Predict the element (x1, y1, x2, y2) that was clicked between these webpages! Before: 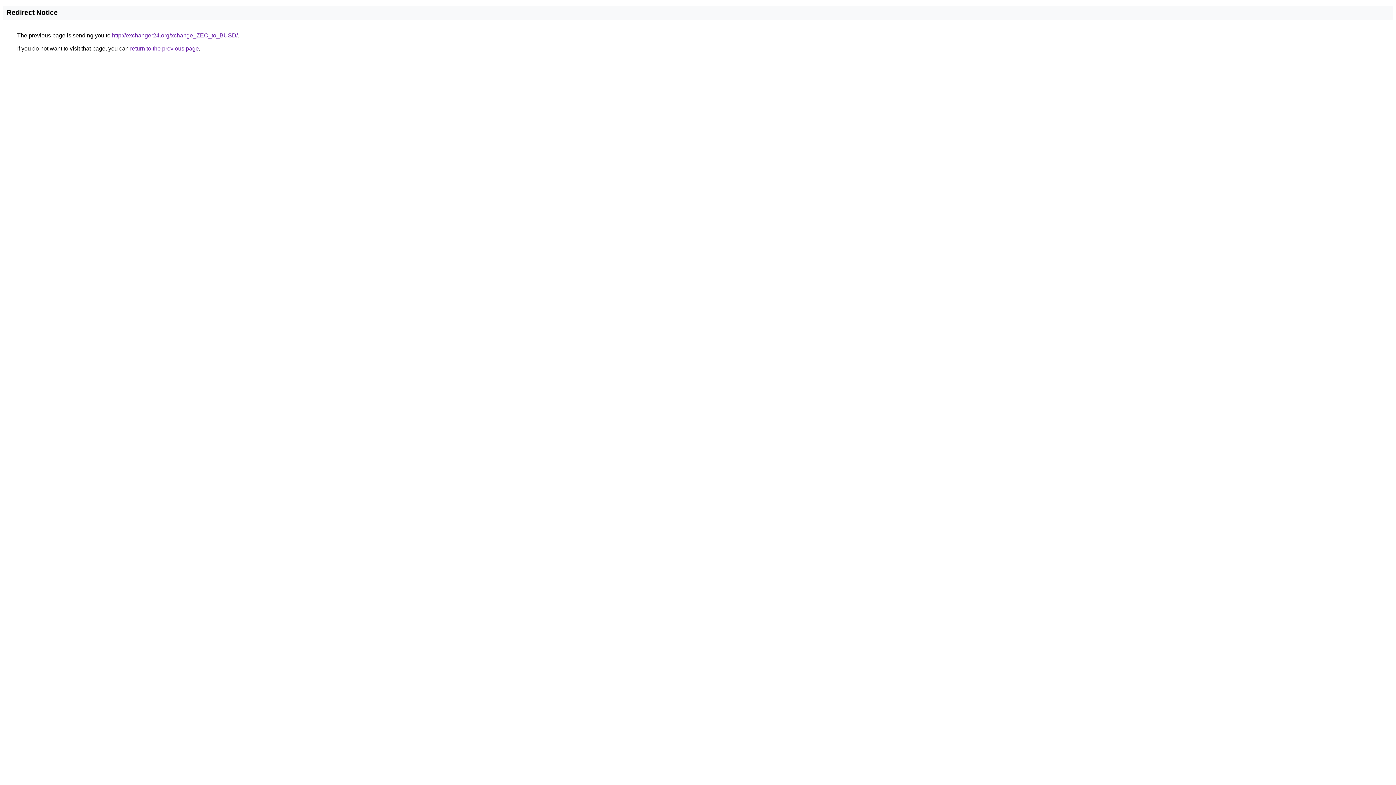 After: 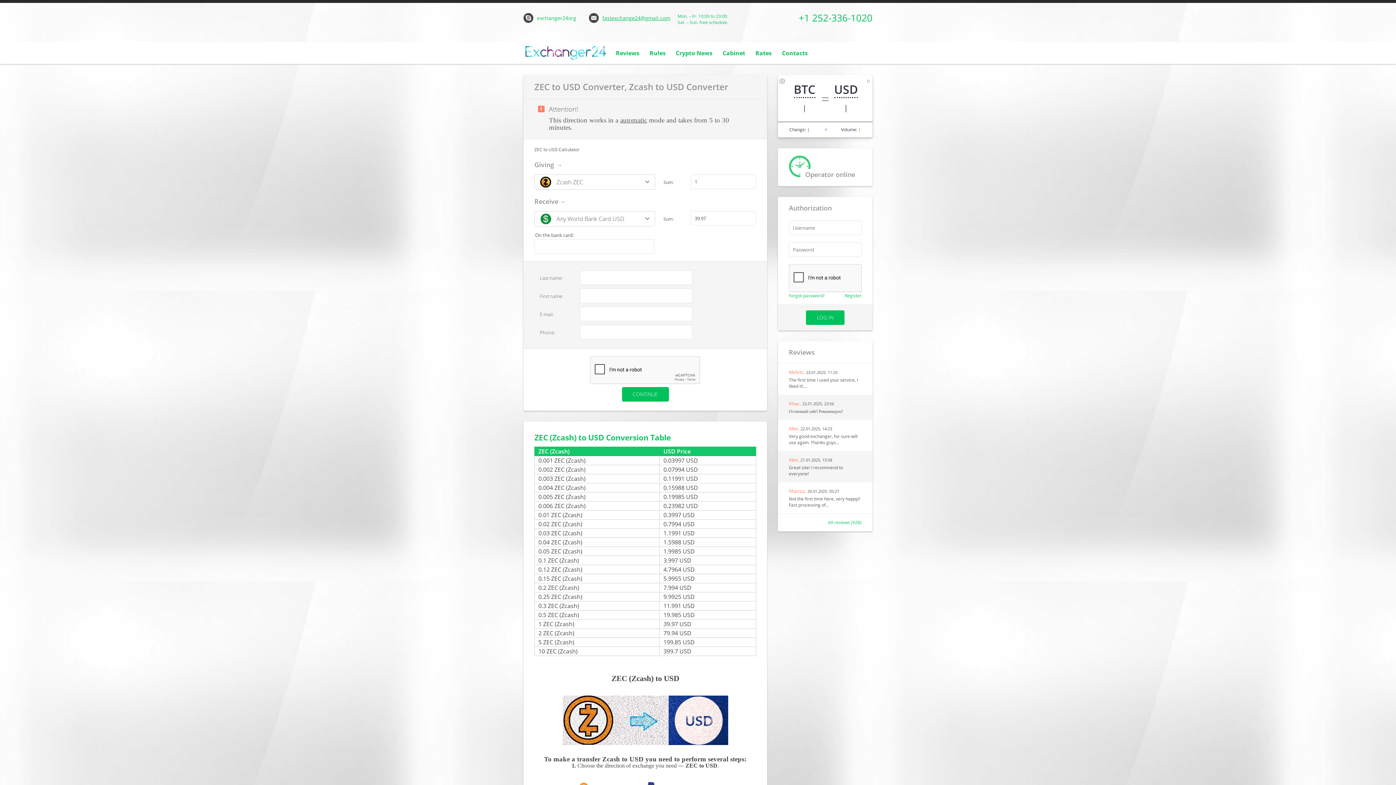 Action: bbox: (112, 32, 237, 38) label: http://exchanger24.org/xchange_ZEC_to_BUSD/